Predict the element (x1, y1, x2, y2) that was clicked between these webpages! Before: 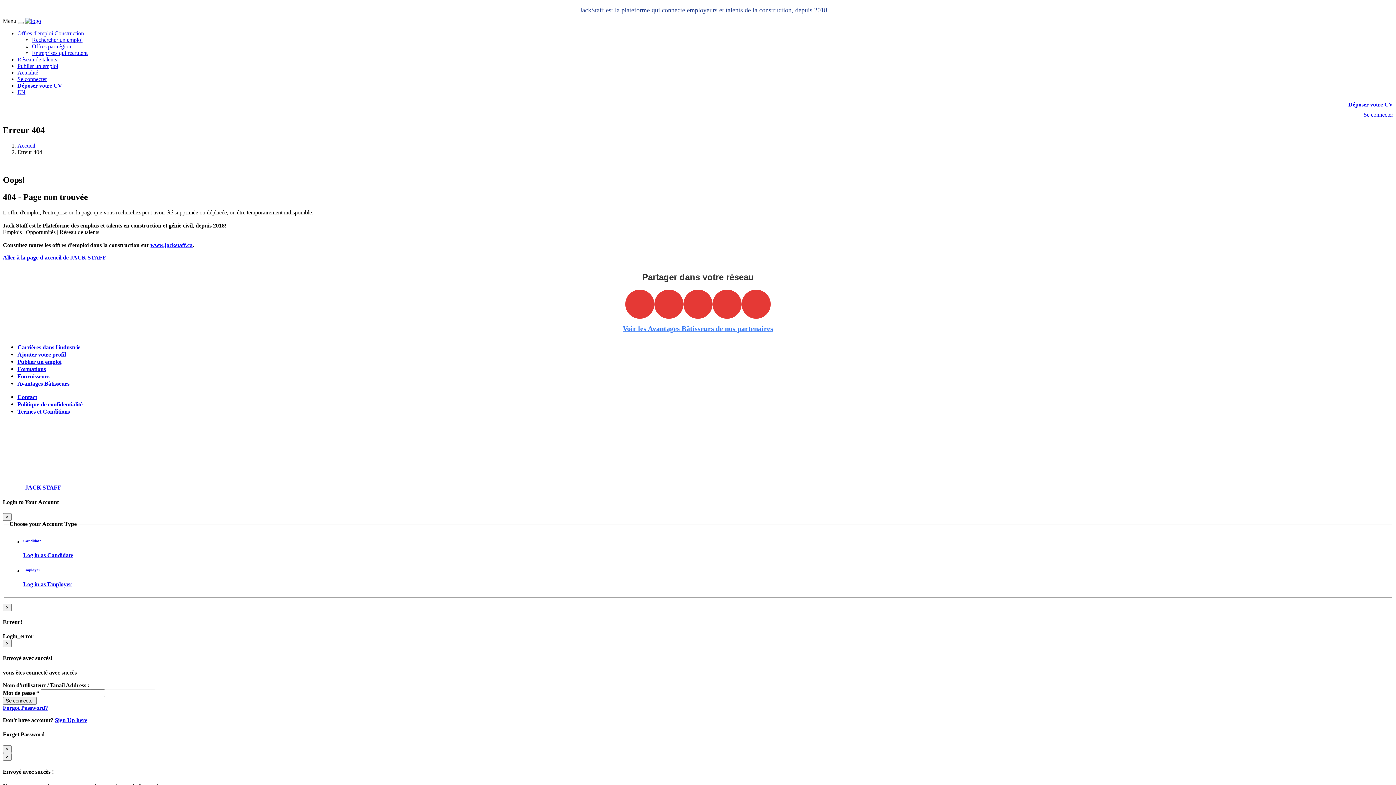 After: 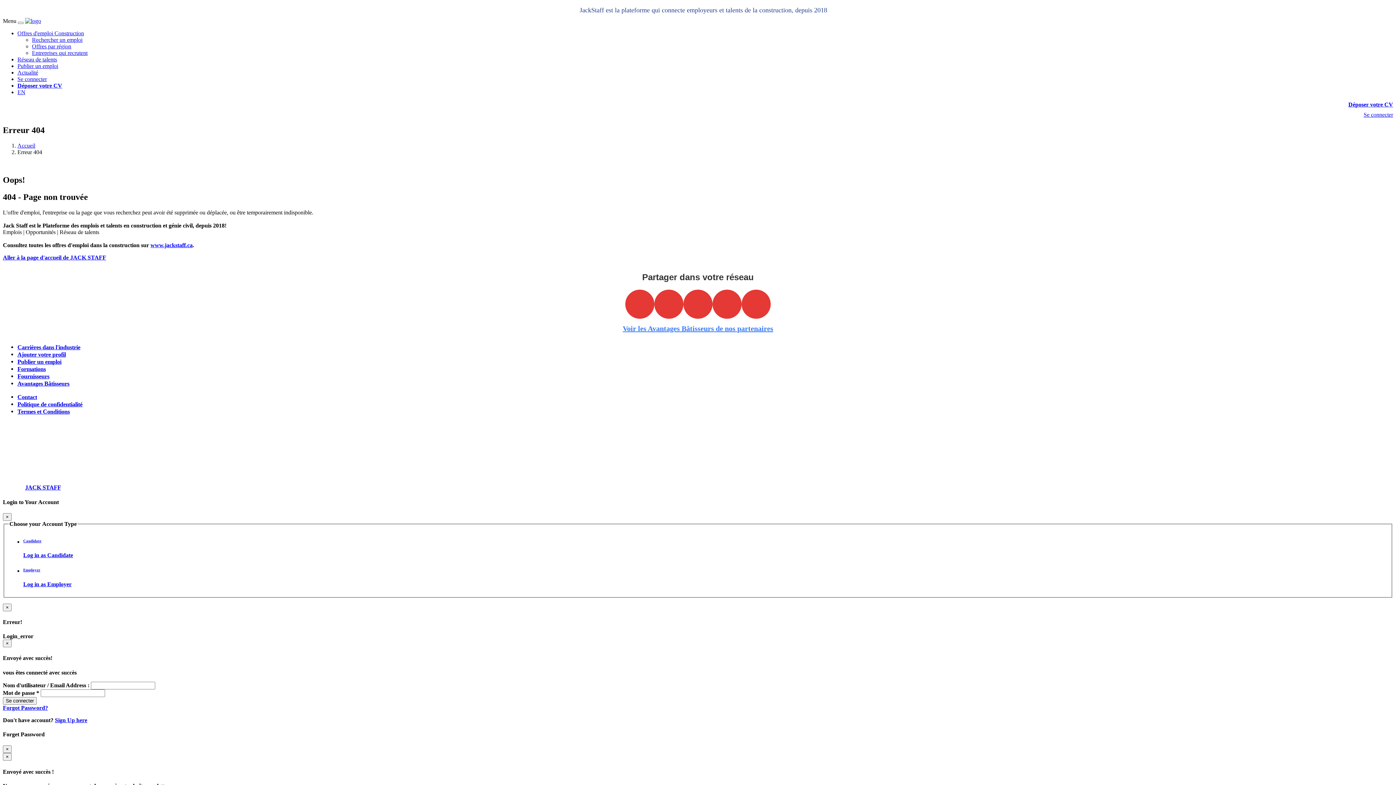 Action: bbox: (1348, 101, 1393, 108) label: Déposer votre CV